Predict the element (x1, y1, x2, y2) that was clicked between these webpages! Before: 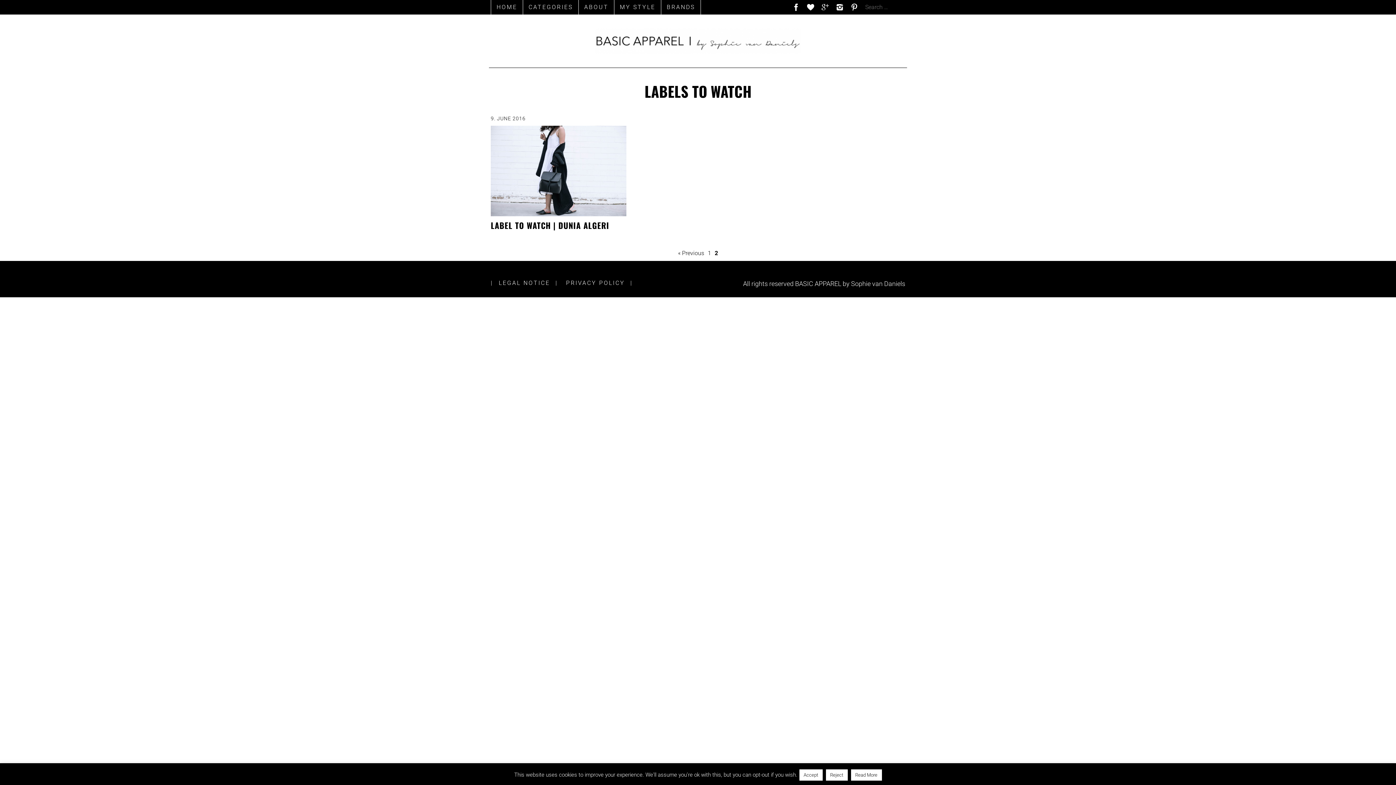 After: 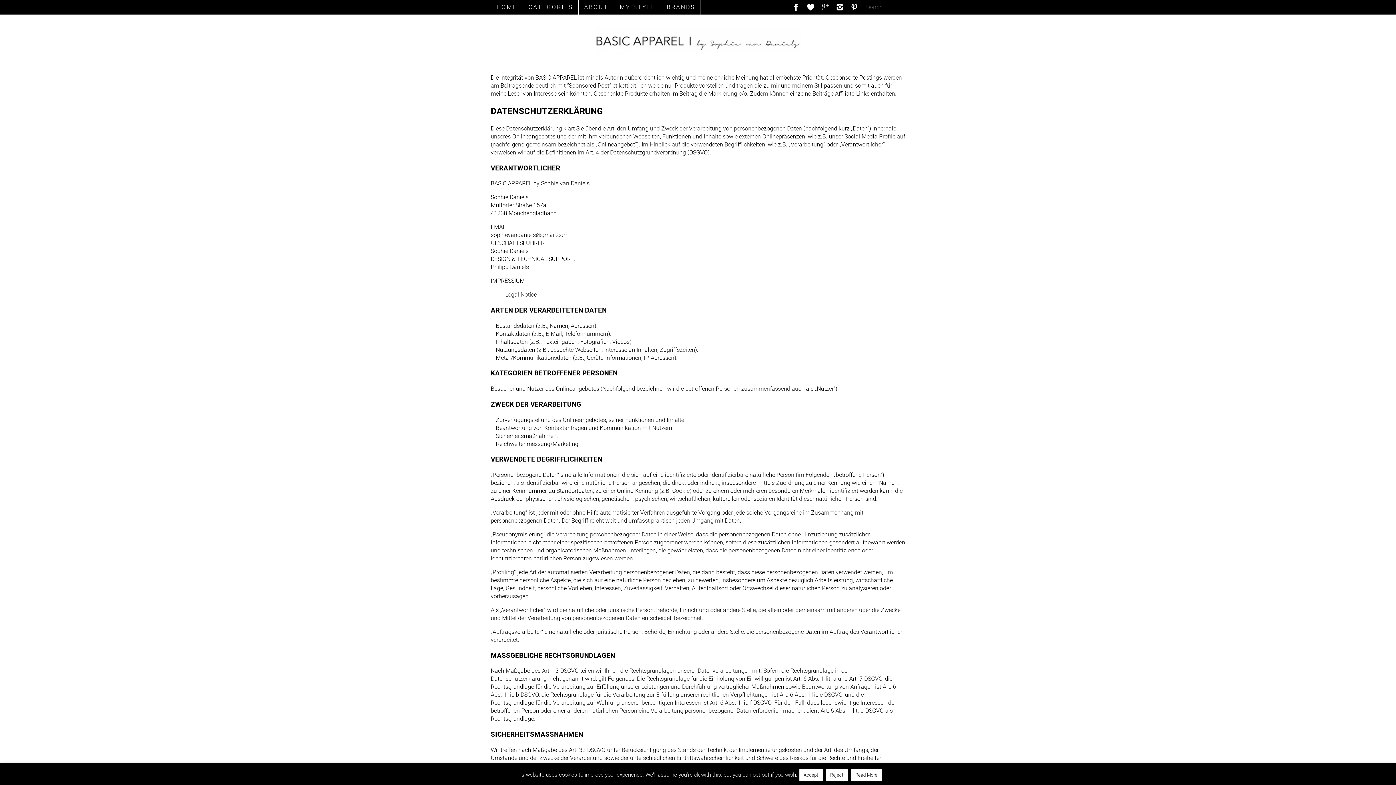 Action: label: Read More bbox: (851, 769, 882, 781)